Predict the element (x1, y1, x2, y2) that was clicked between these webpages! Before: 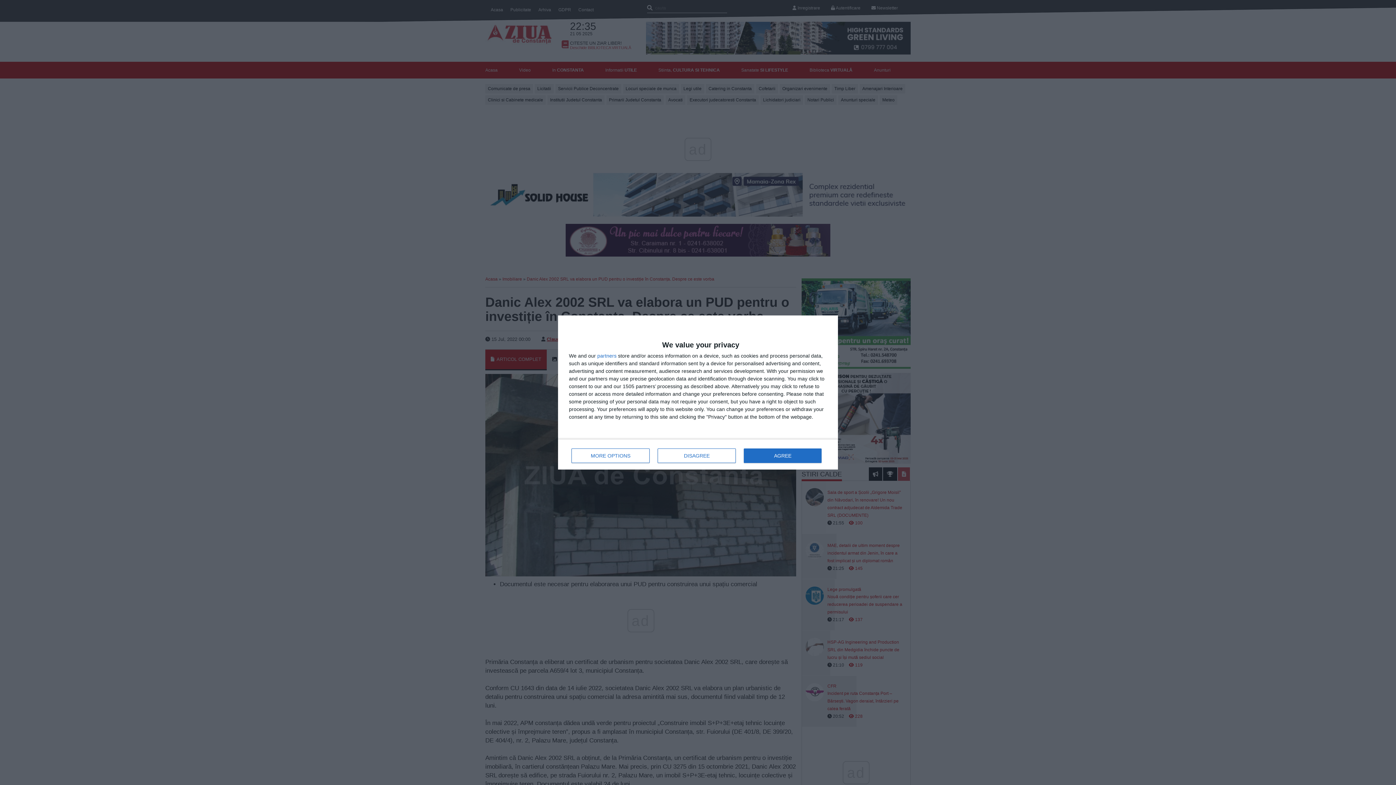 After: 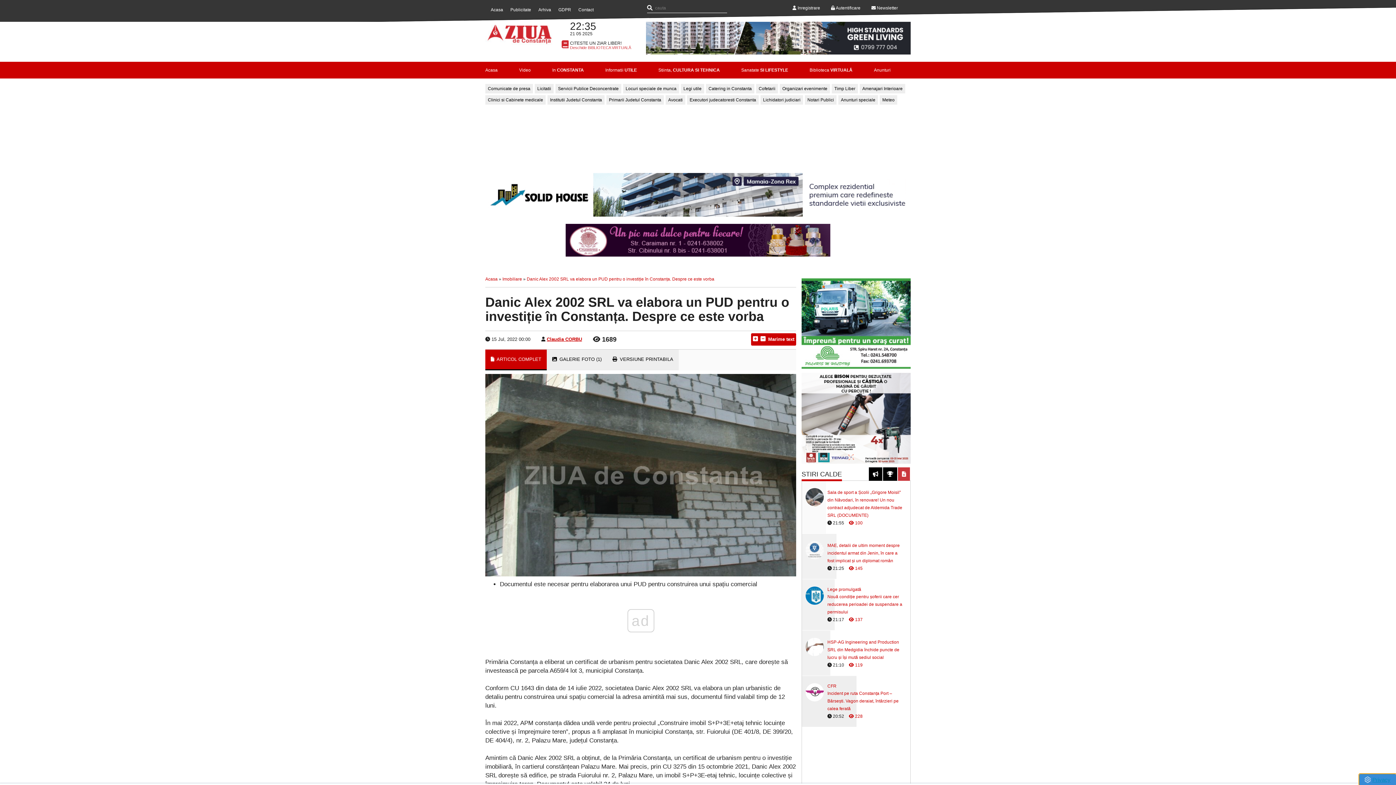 Action: label: AGREE bbox: (744, 448, 821, 463)